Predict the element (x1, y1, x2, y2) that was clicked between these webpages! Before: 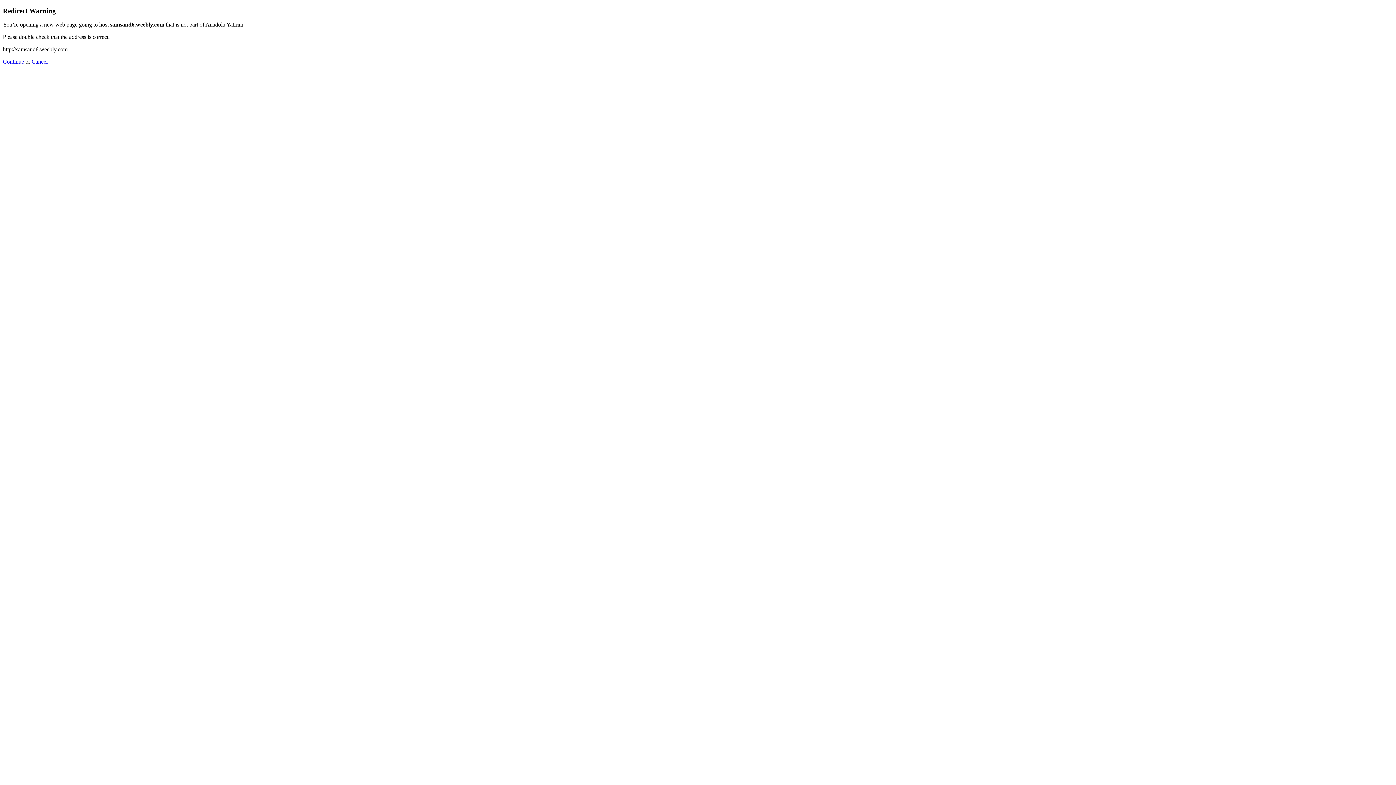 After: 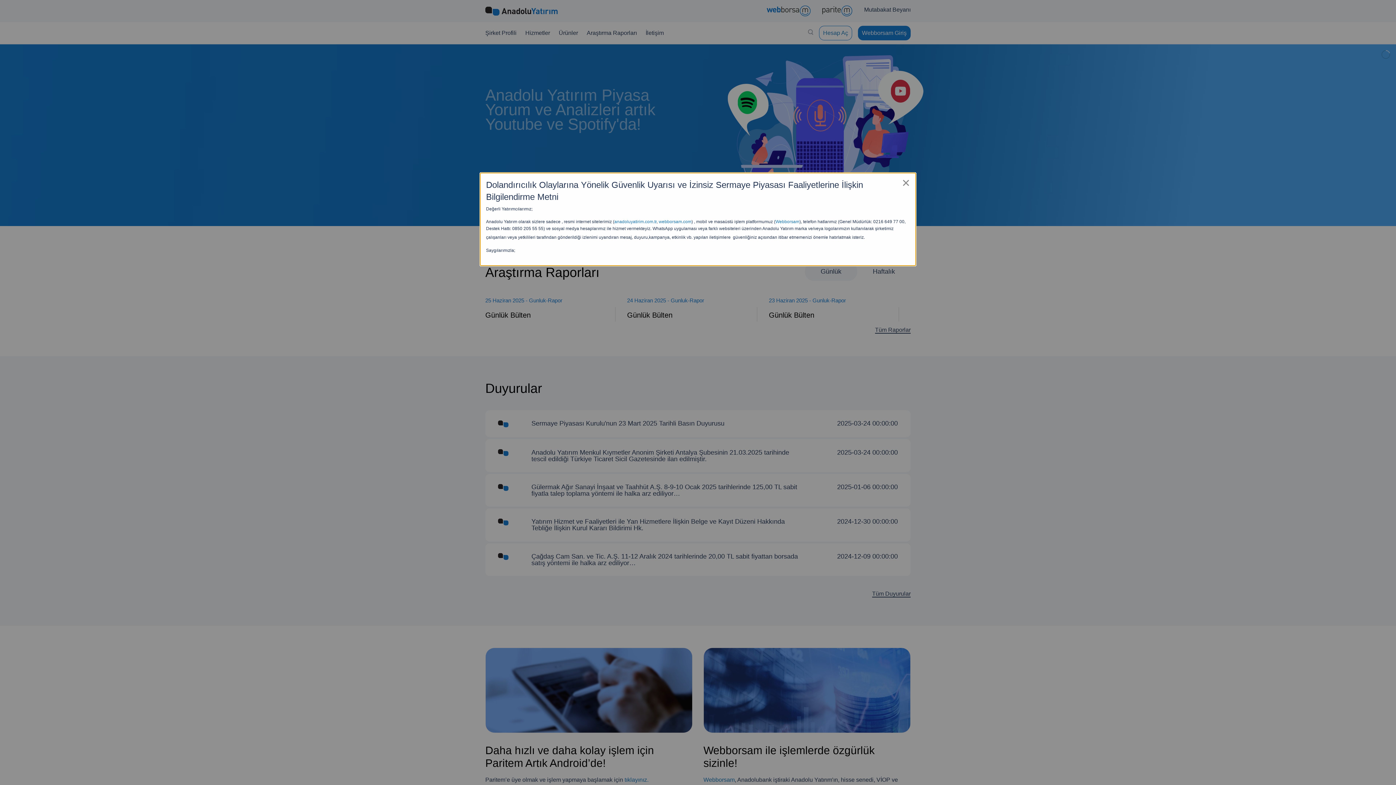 Action: bbox: (31, 58, 47, 64) label: Cancel